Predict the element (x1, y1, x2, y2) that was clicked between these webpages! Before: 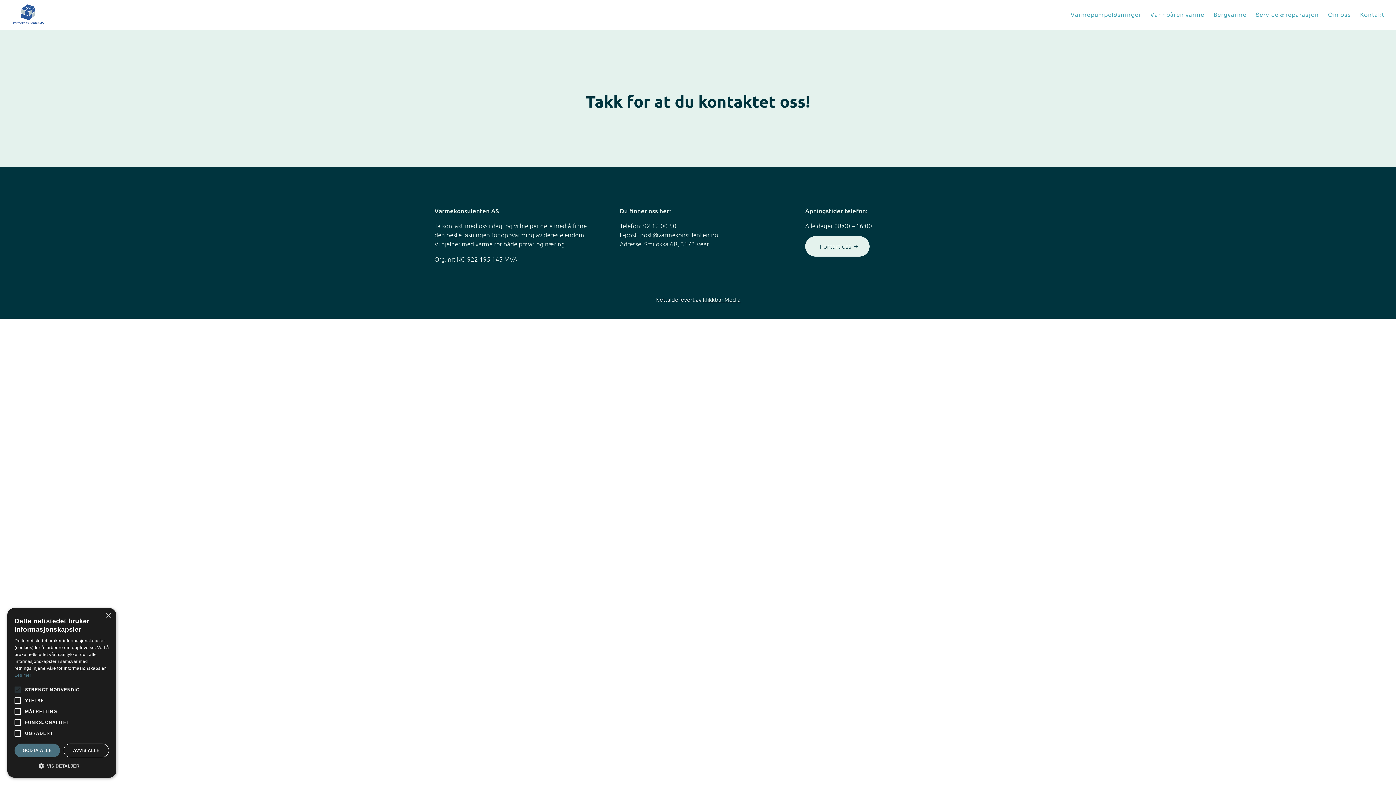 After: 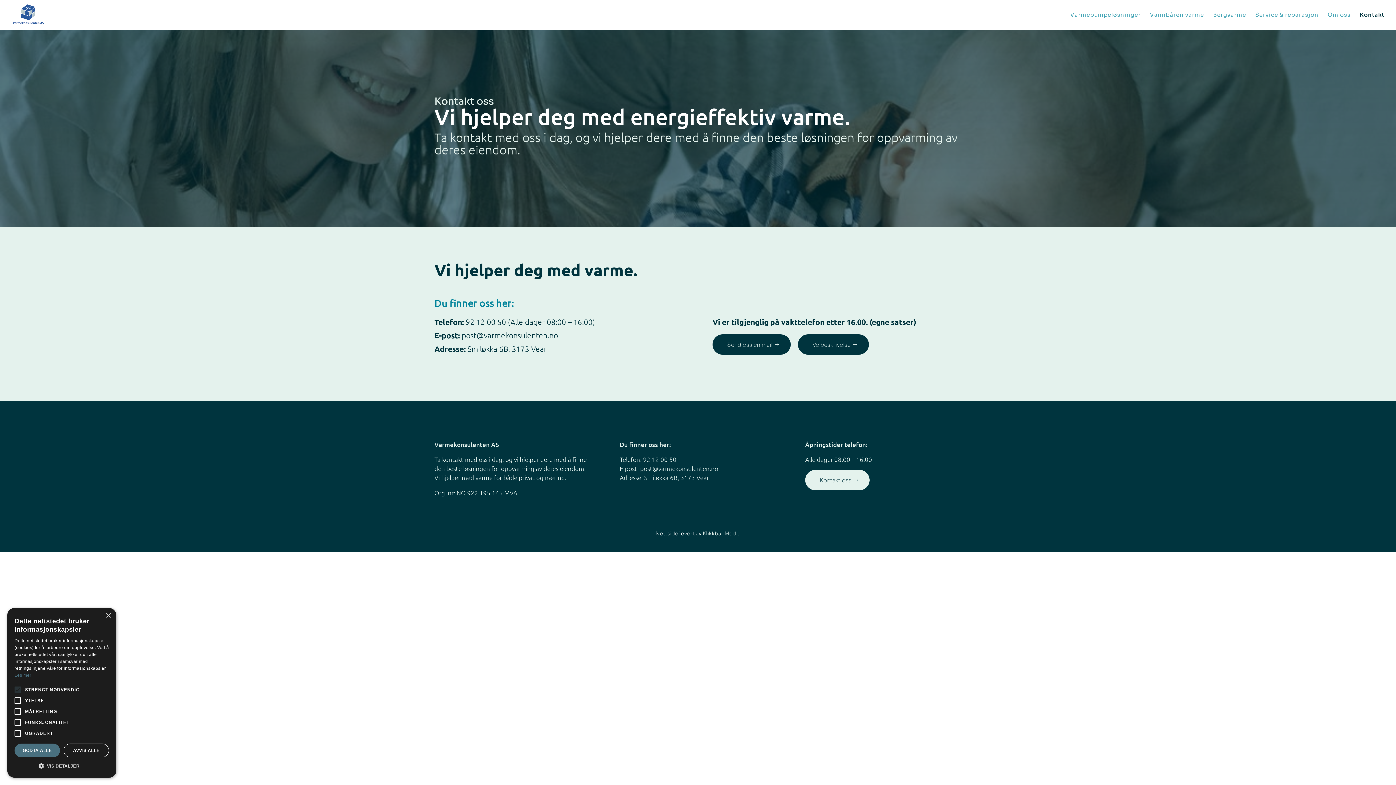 Action: bbox: (805, 236, 869, 256) label: Kontakt oss